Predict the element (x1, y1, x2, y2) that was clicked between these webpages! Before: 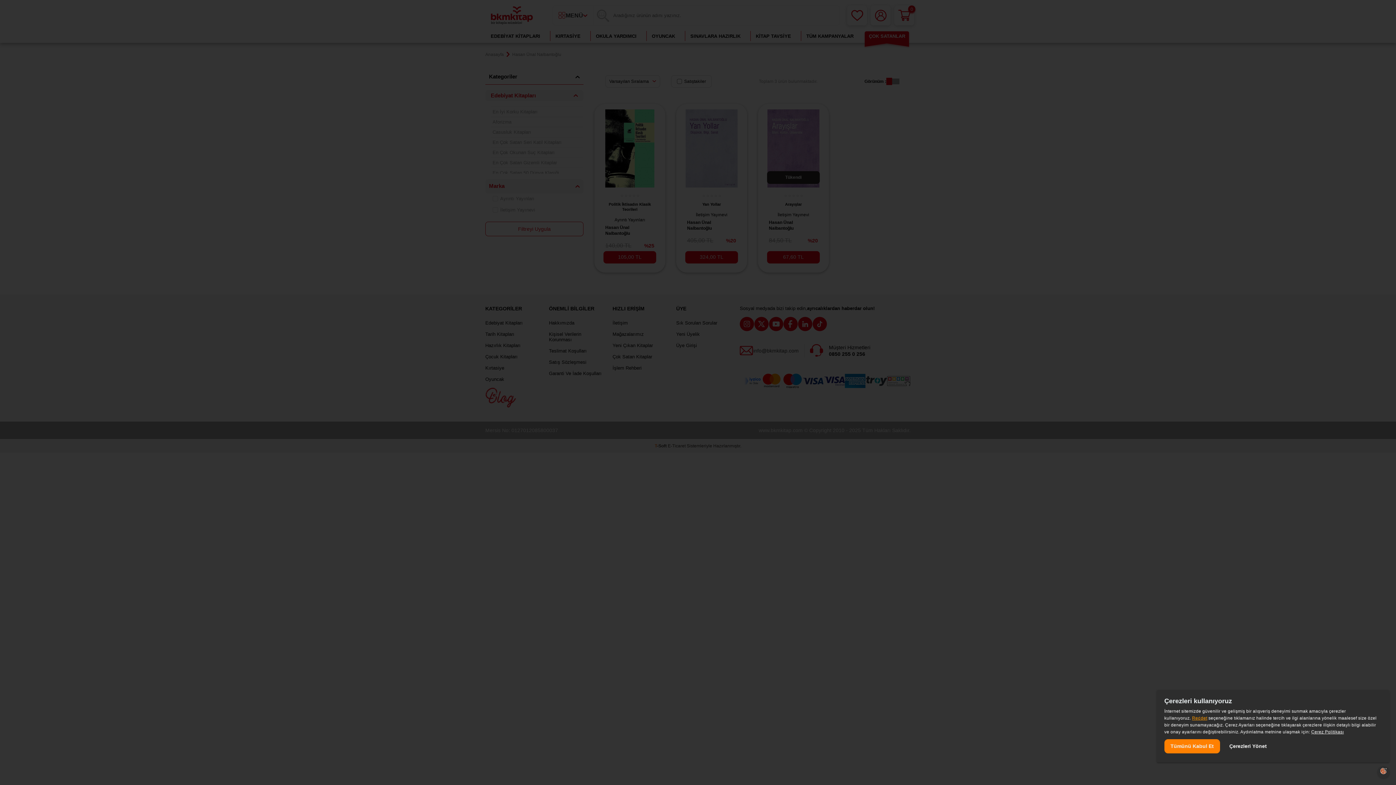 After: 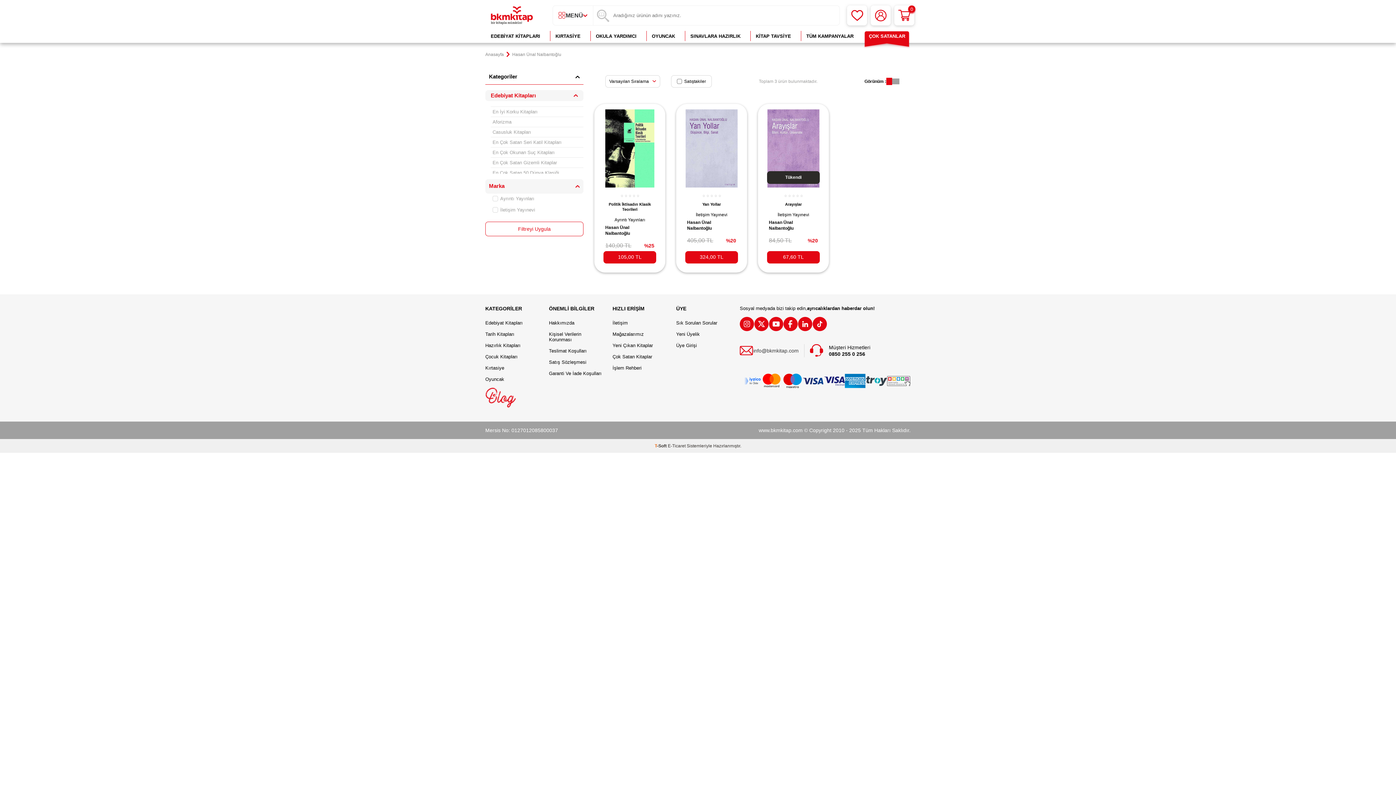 Action: label: Reddet bbox: (1192, 716, 1207, 721)